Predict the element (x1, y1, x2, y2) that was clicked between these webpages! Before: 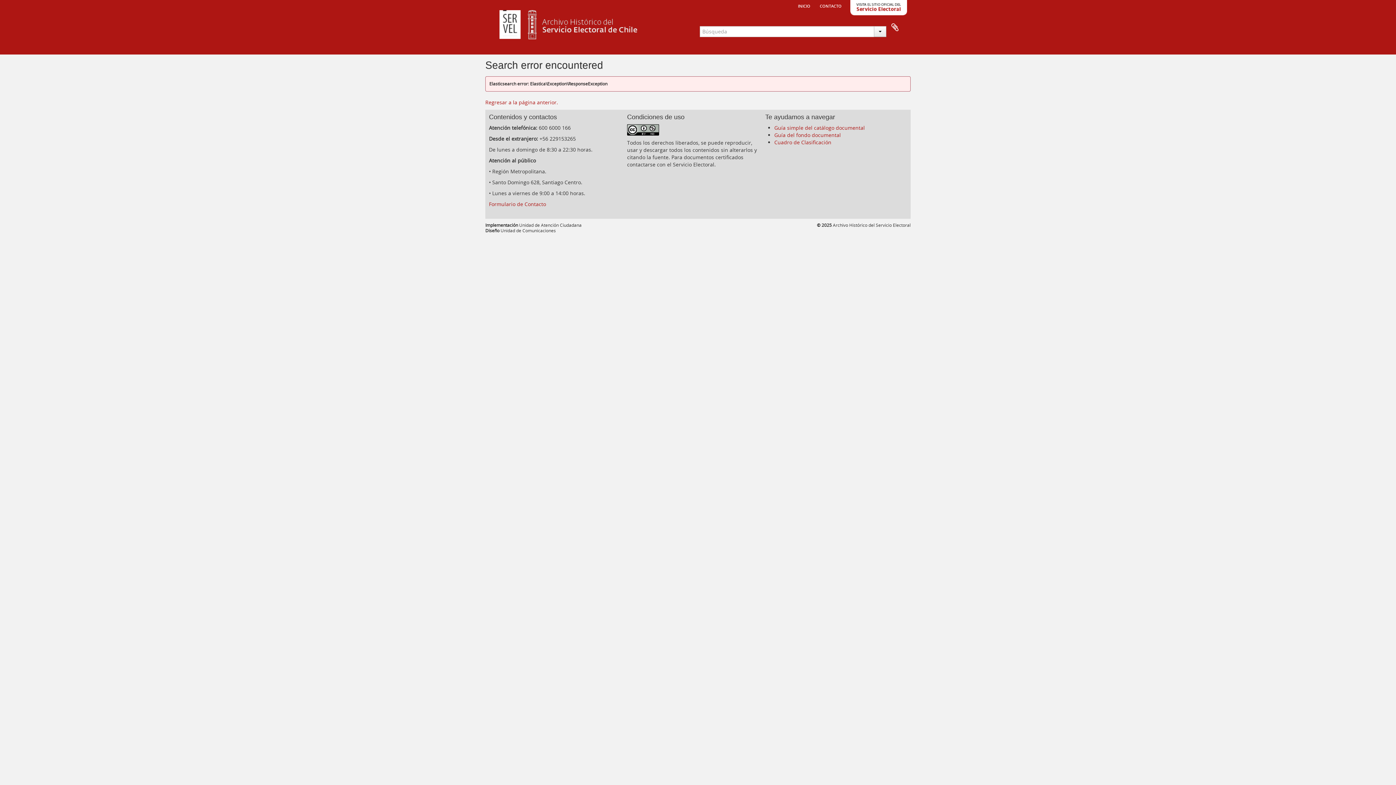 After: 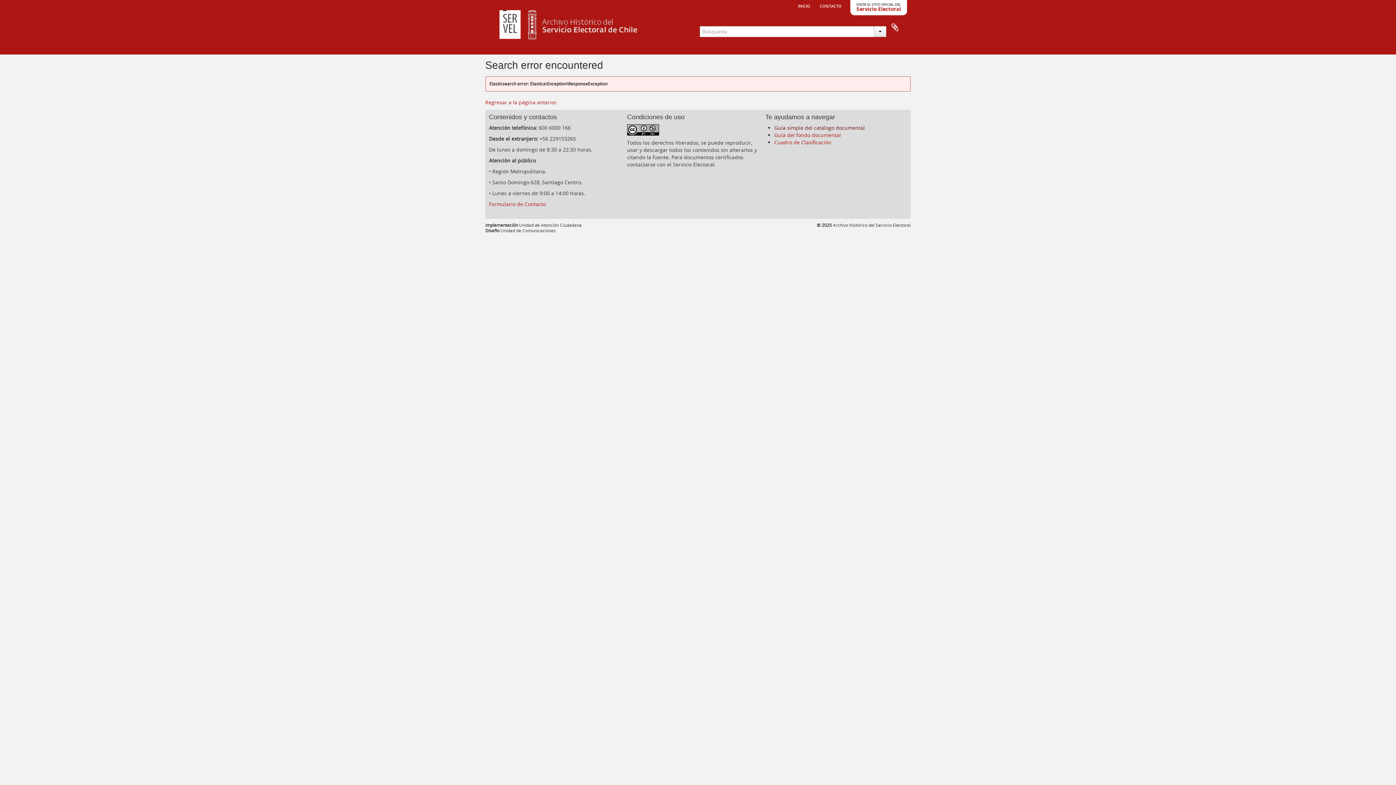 Action: bbox: (774, 124, 865, 131) label: Guía simple del catálogo documental